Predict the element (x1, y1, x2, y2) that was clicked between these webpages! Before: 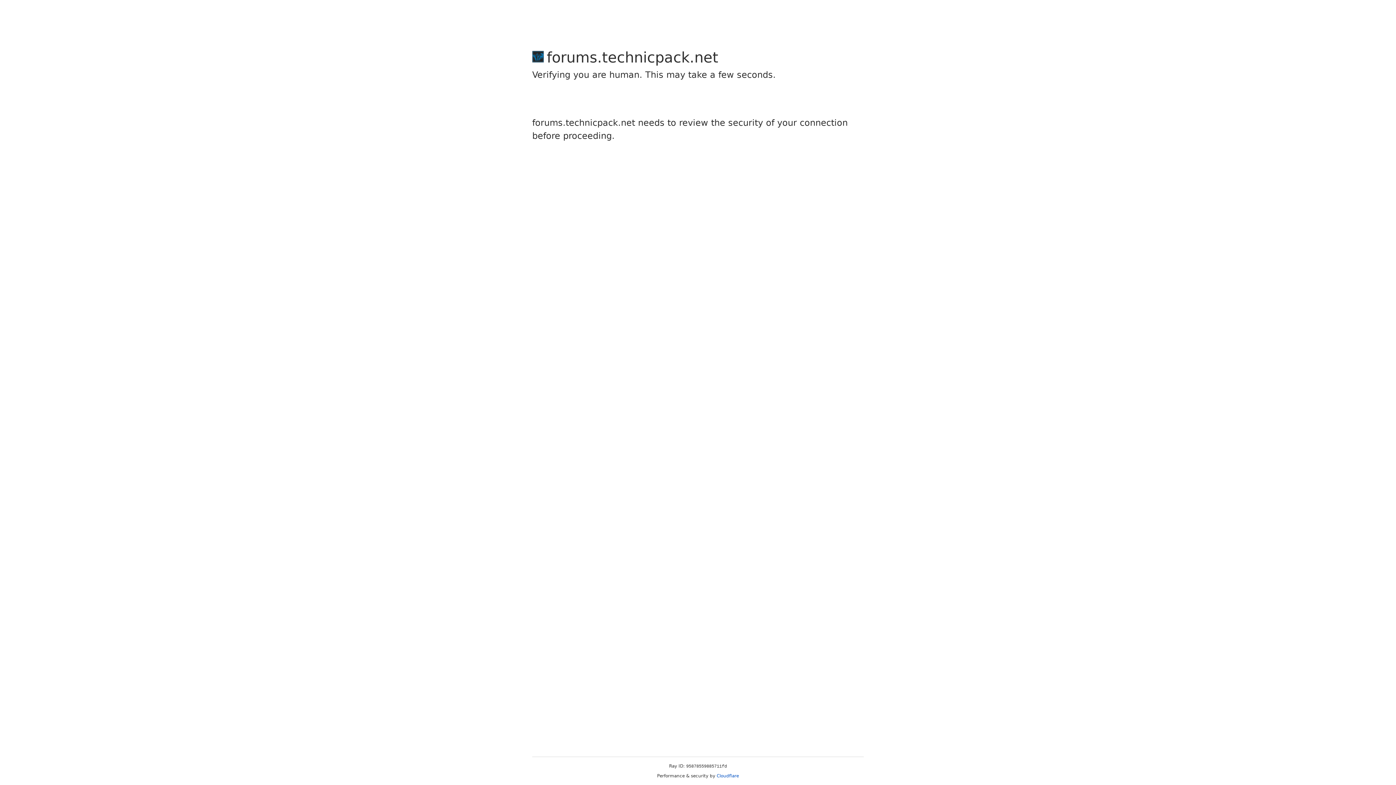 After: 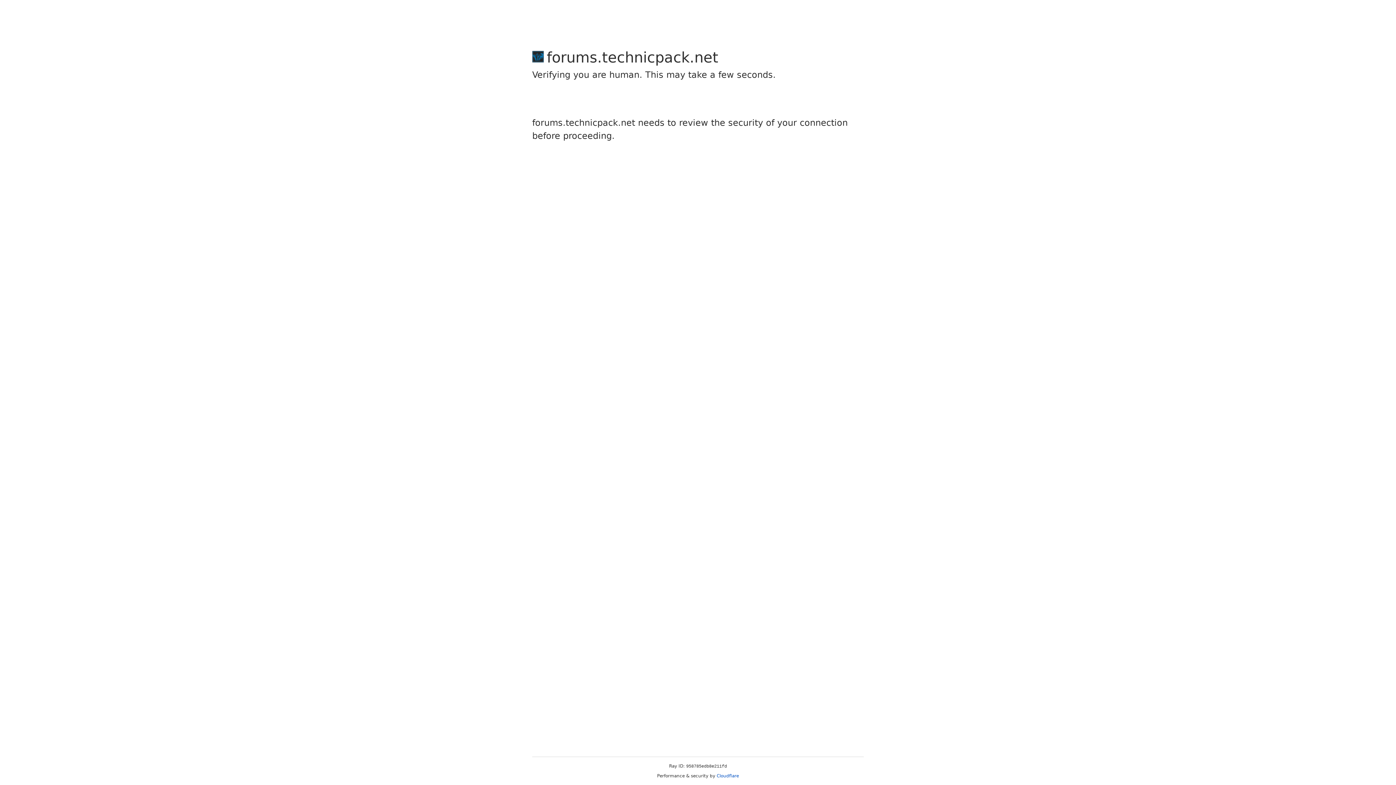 Action: label: Cloudflare bbox: (716, 773, 739, 778)